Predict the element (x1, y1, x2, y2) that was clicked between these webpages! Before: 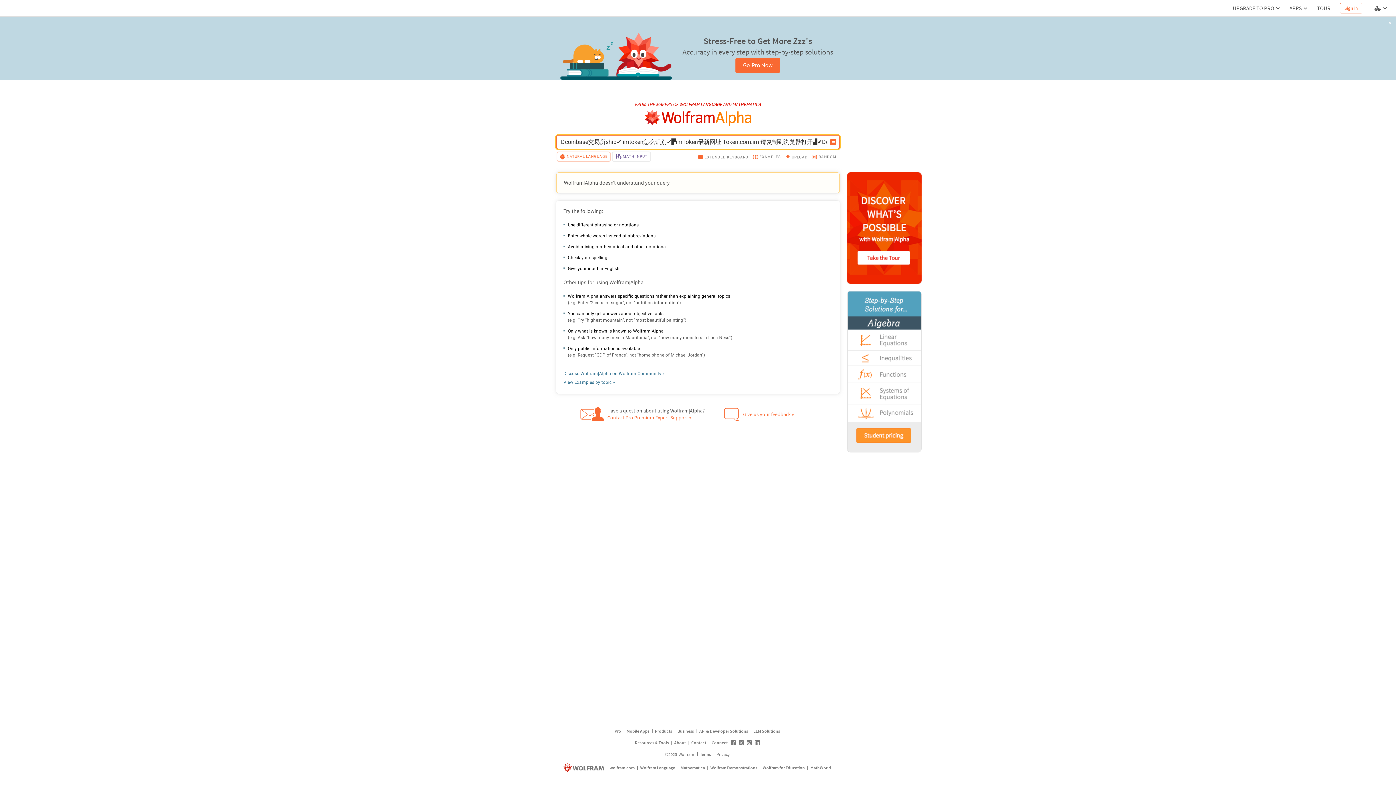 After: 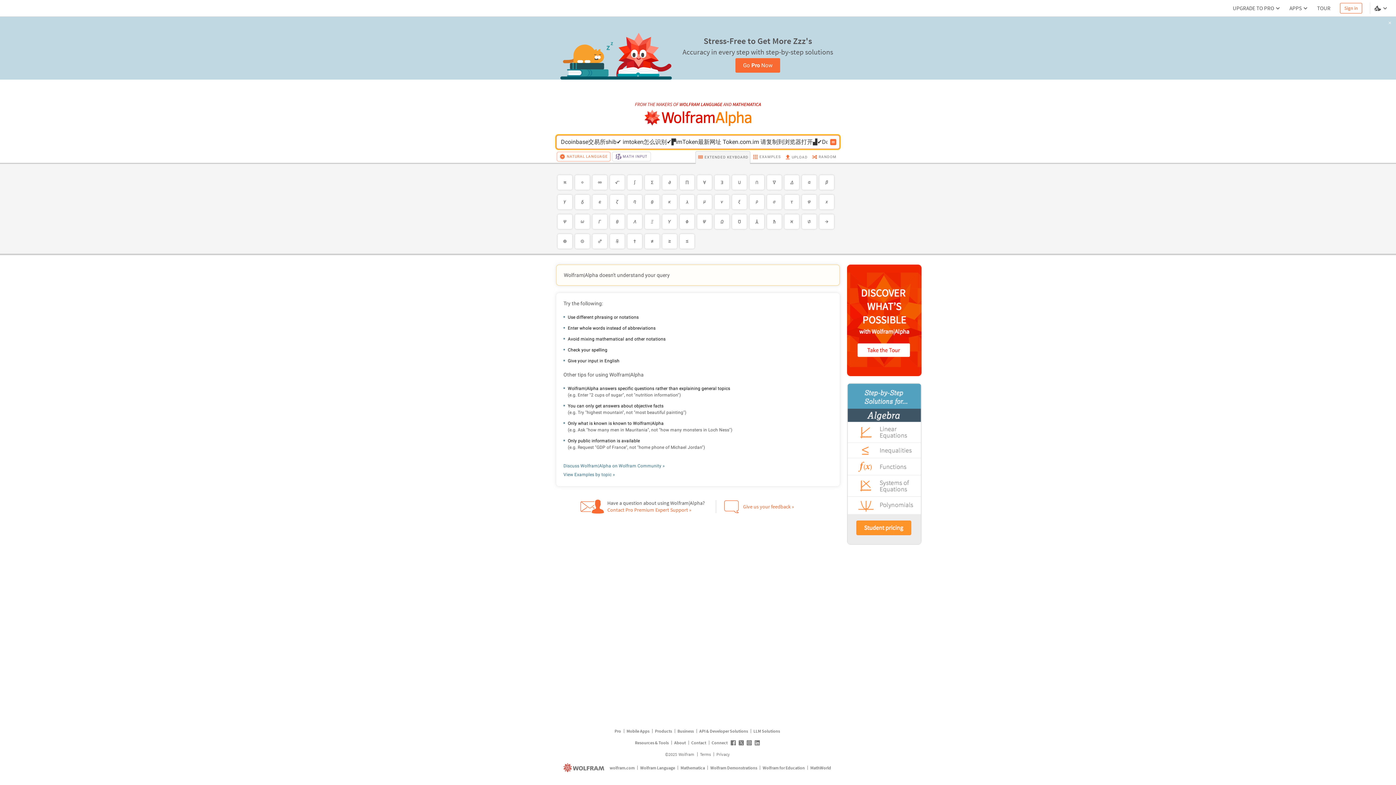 Action: bbox: (695, 151, 750, 164) label: EXTENDED KEYBOARD